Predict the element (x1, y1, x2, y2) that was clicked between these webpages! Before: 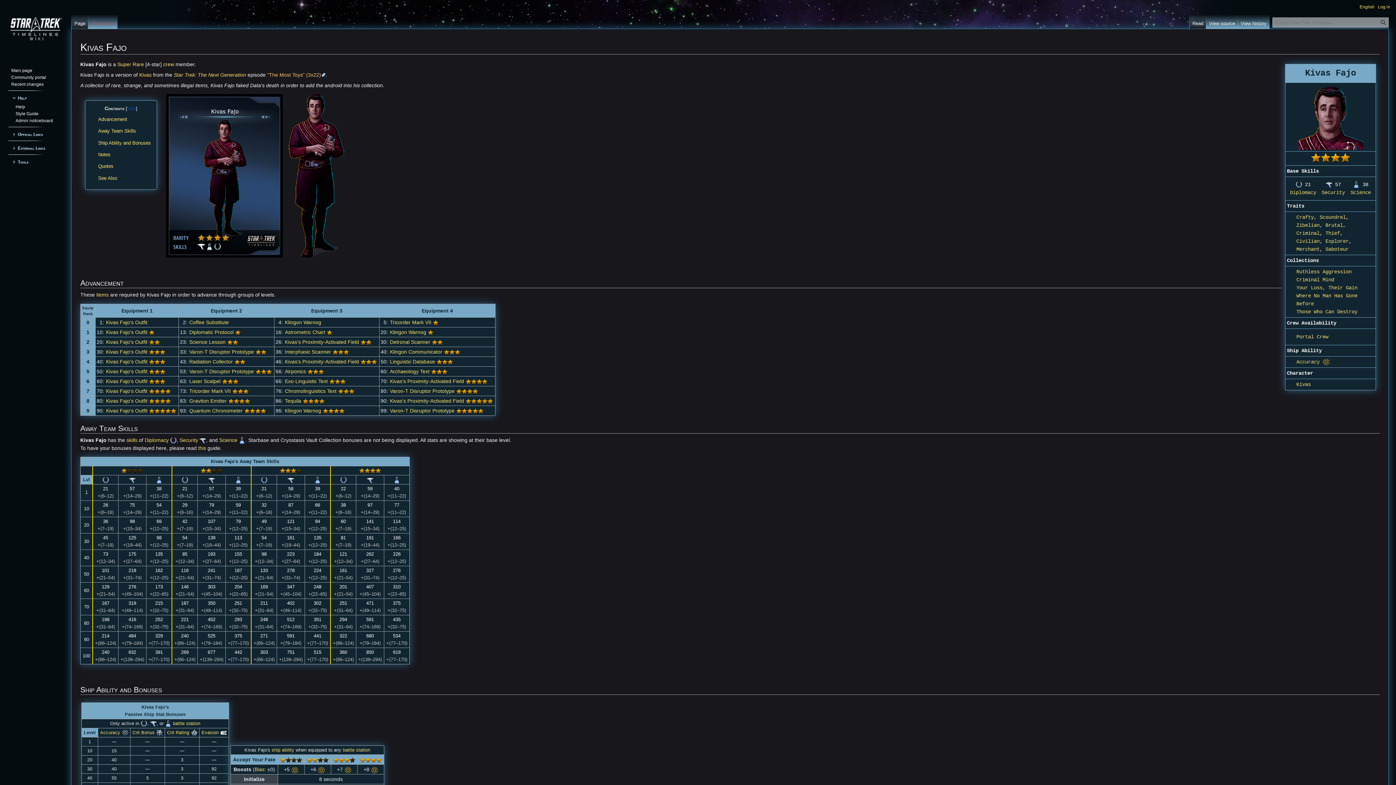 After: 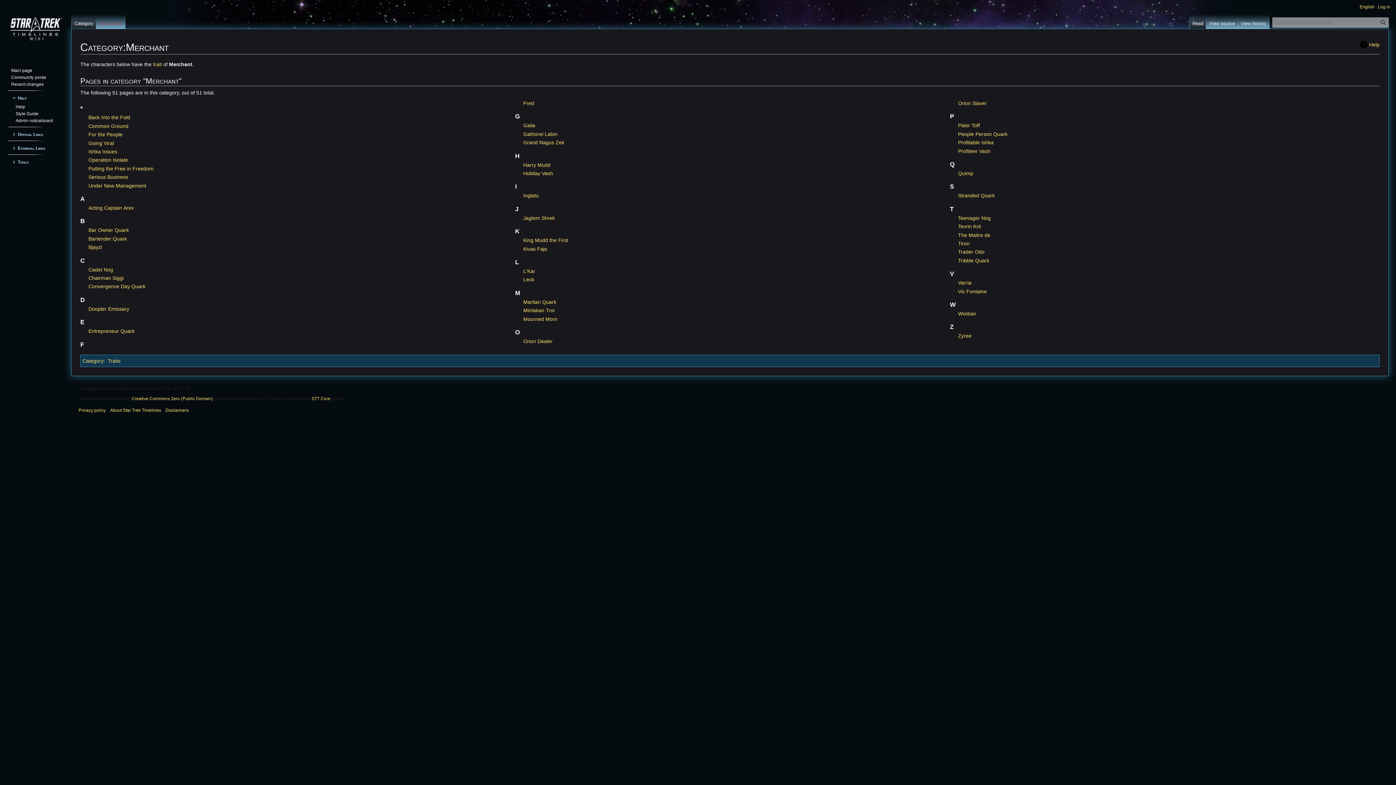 Action: bbox: (1296, 246, 1320, 252) label: Merchant